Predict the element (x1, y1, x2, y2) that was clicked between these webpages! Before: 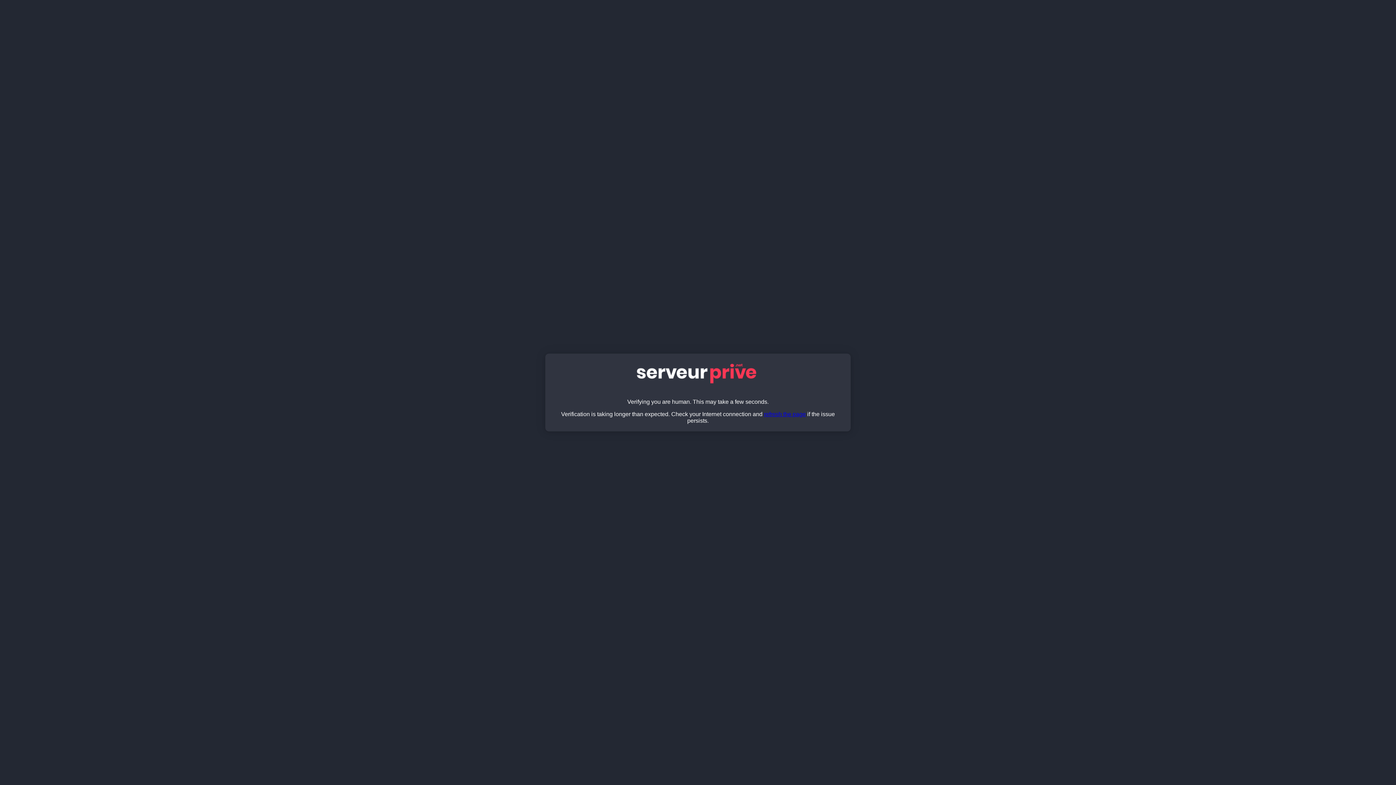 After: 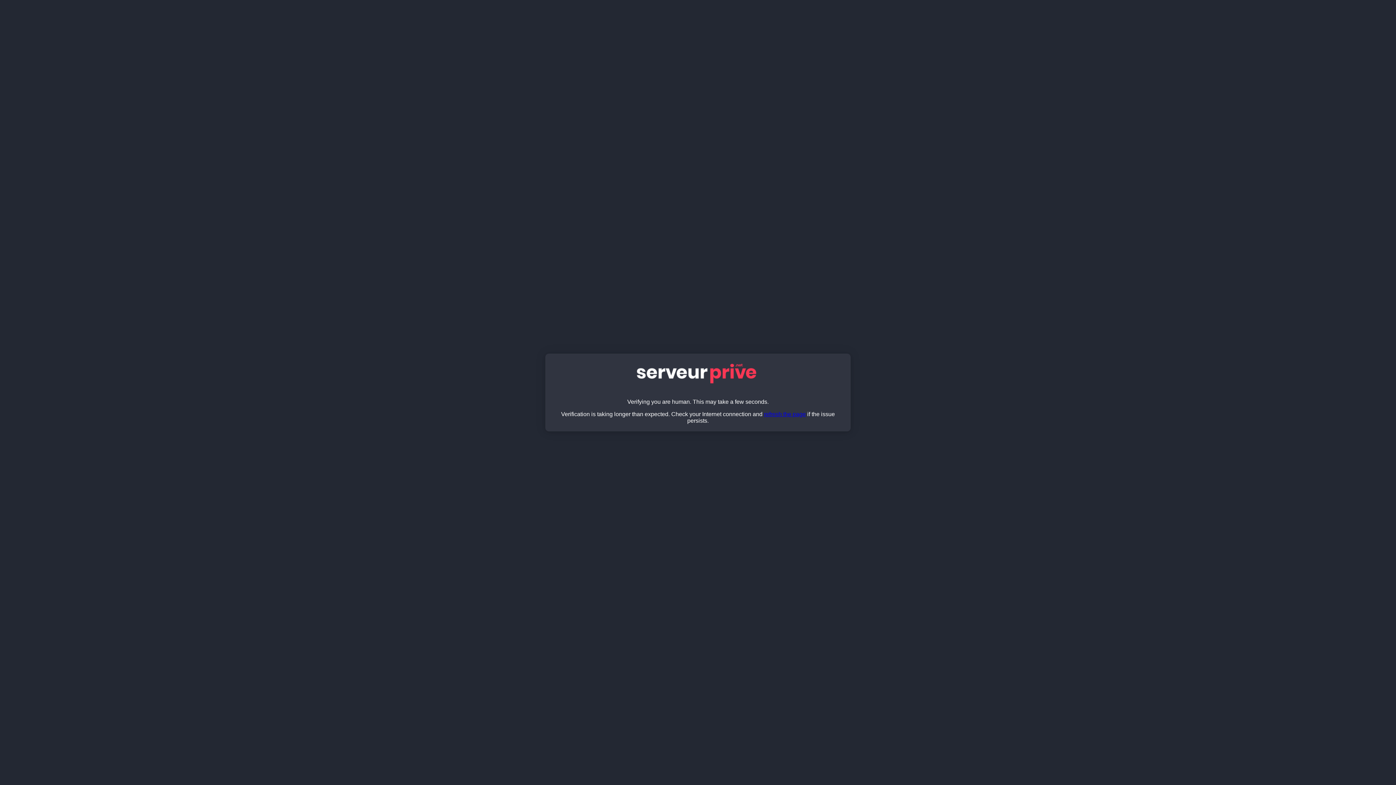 Action: bbox: (764, 411, 806, 417) label: refresh the page